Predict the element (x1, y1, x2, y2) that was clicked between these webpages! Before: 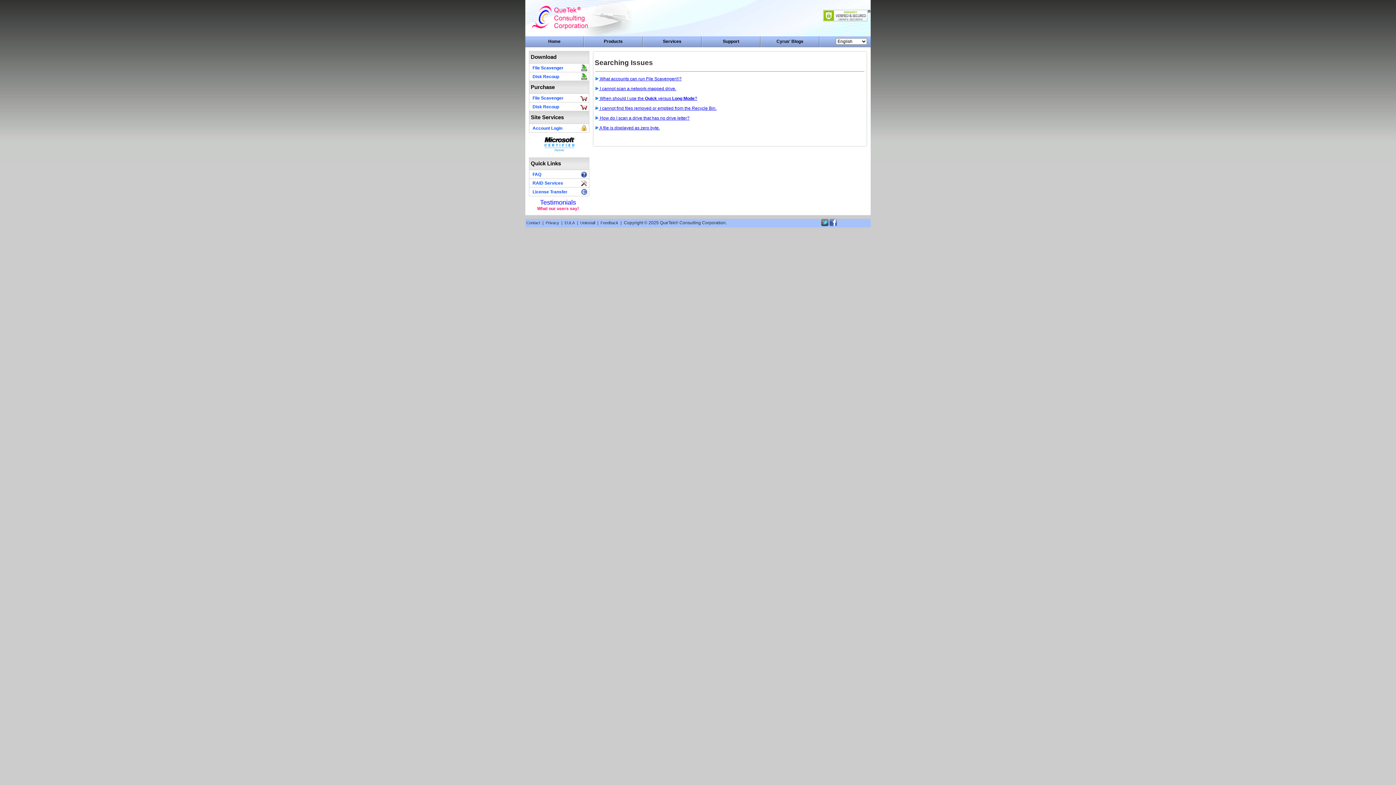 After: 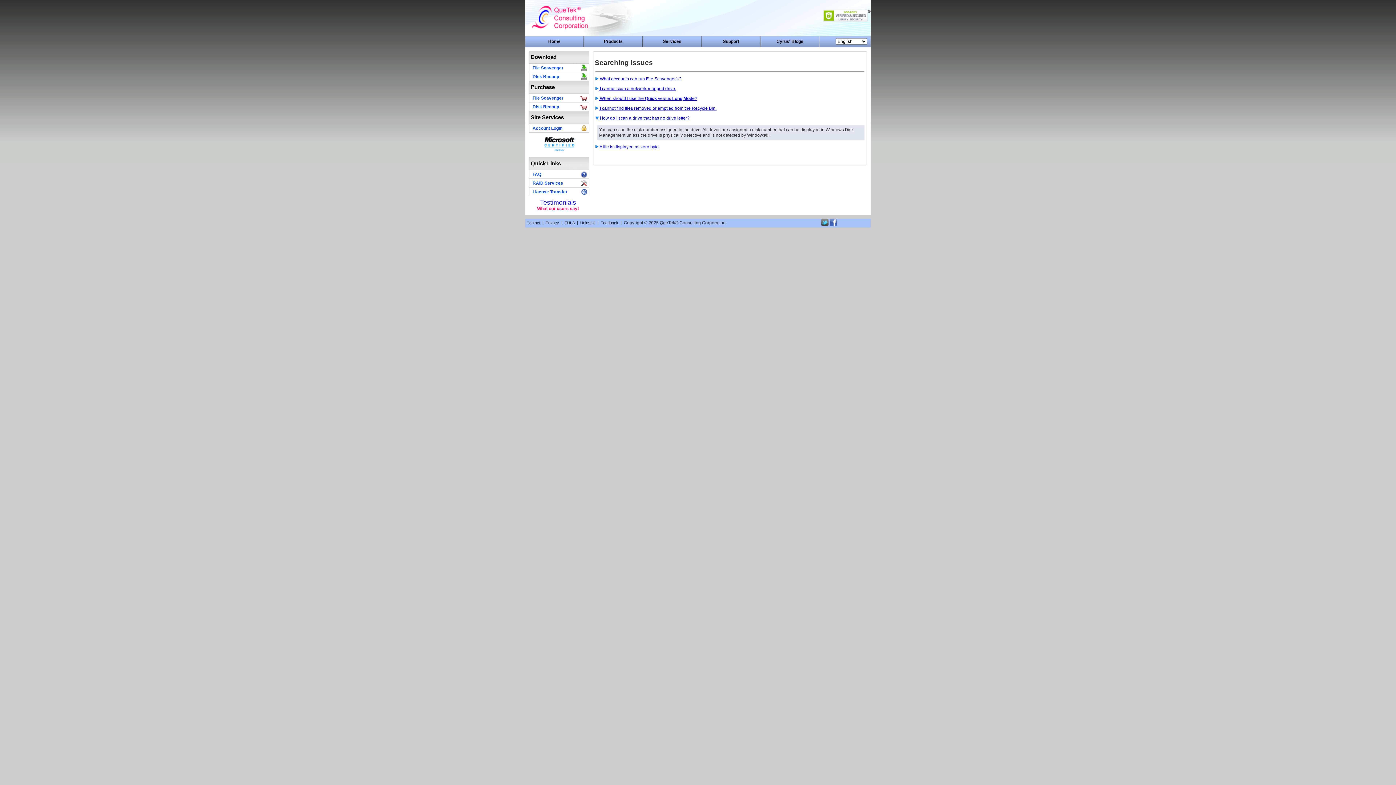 Action: bbox: (595, 115, 689, 120) label:  How do I scan a drive that has no drive letter?